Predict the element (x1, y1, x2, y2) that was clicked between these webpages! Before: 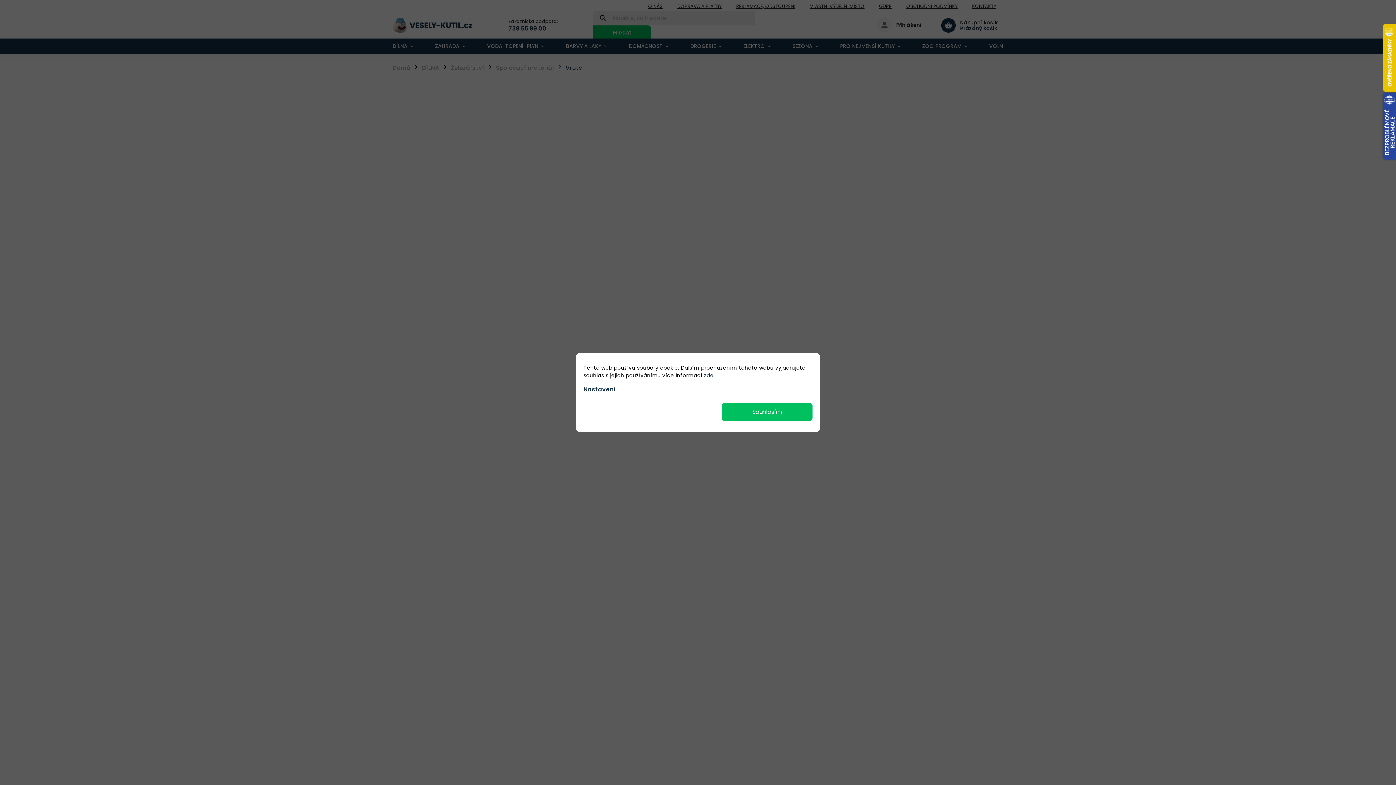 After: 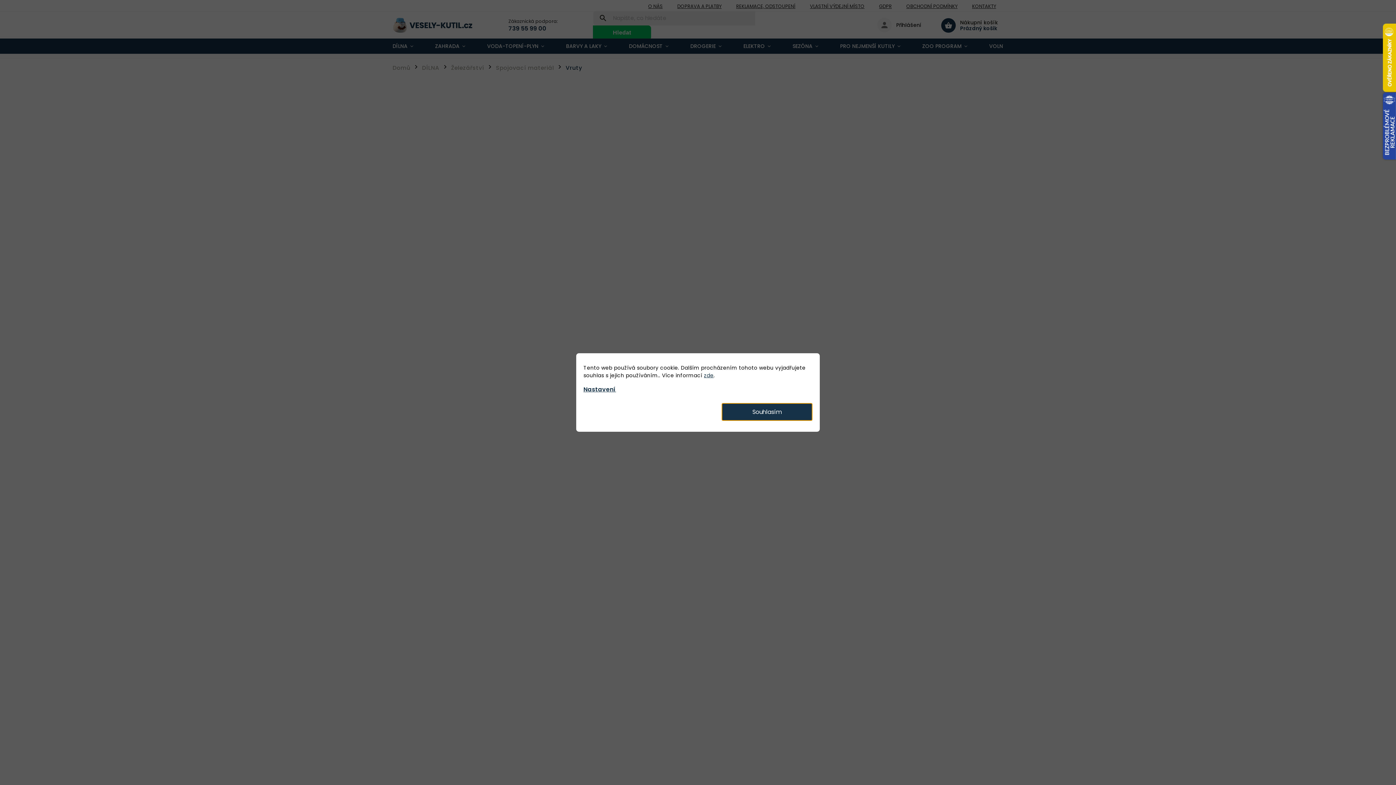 Action: label: Souhlasím bbox: (721, 403, 812, 421)